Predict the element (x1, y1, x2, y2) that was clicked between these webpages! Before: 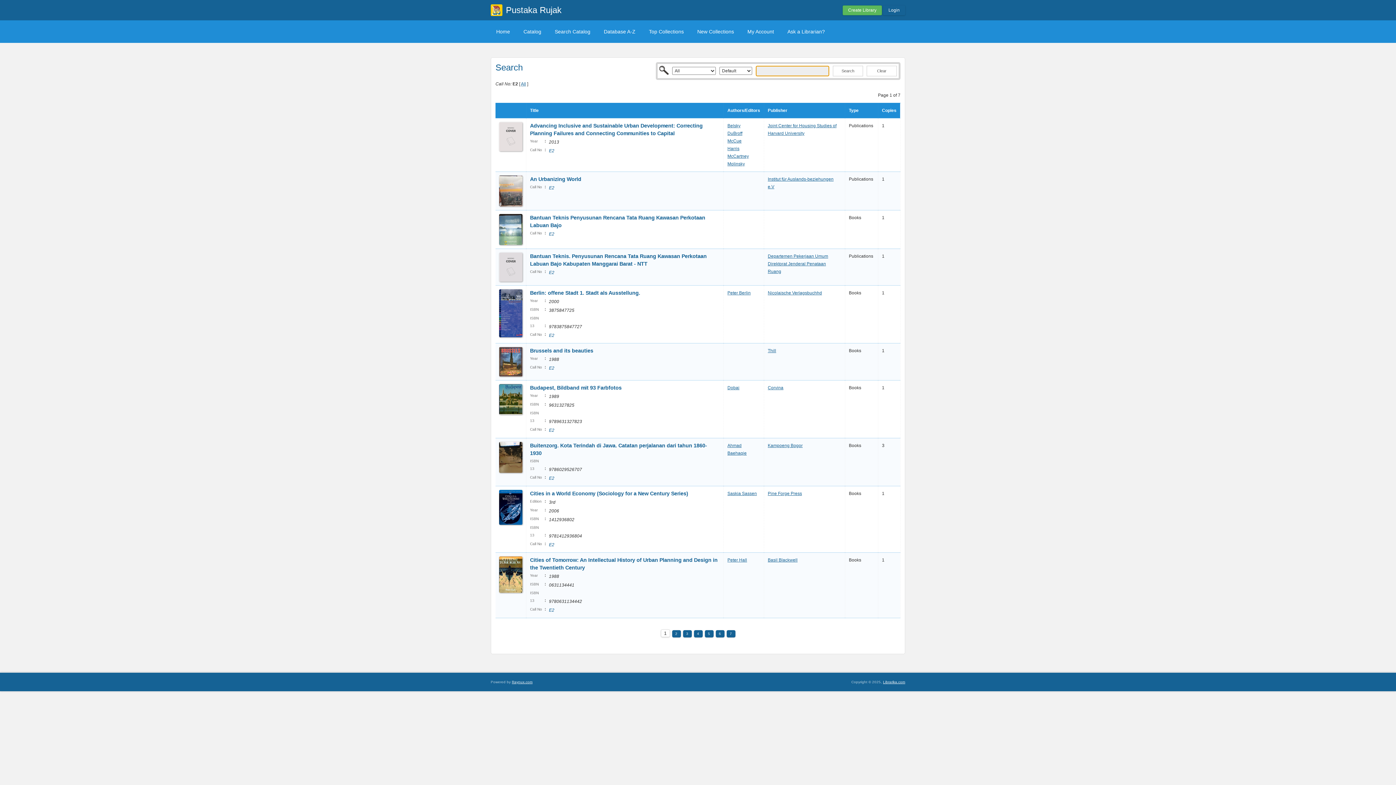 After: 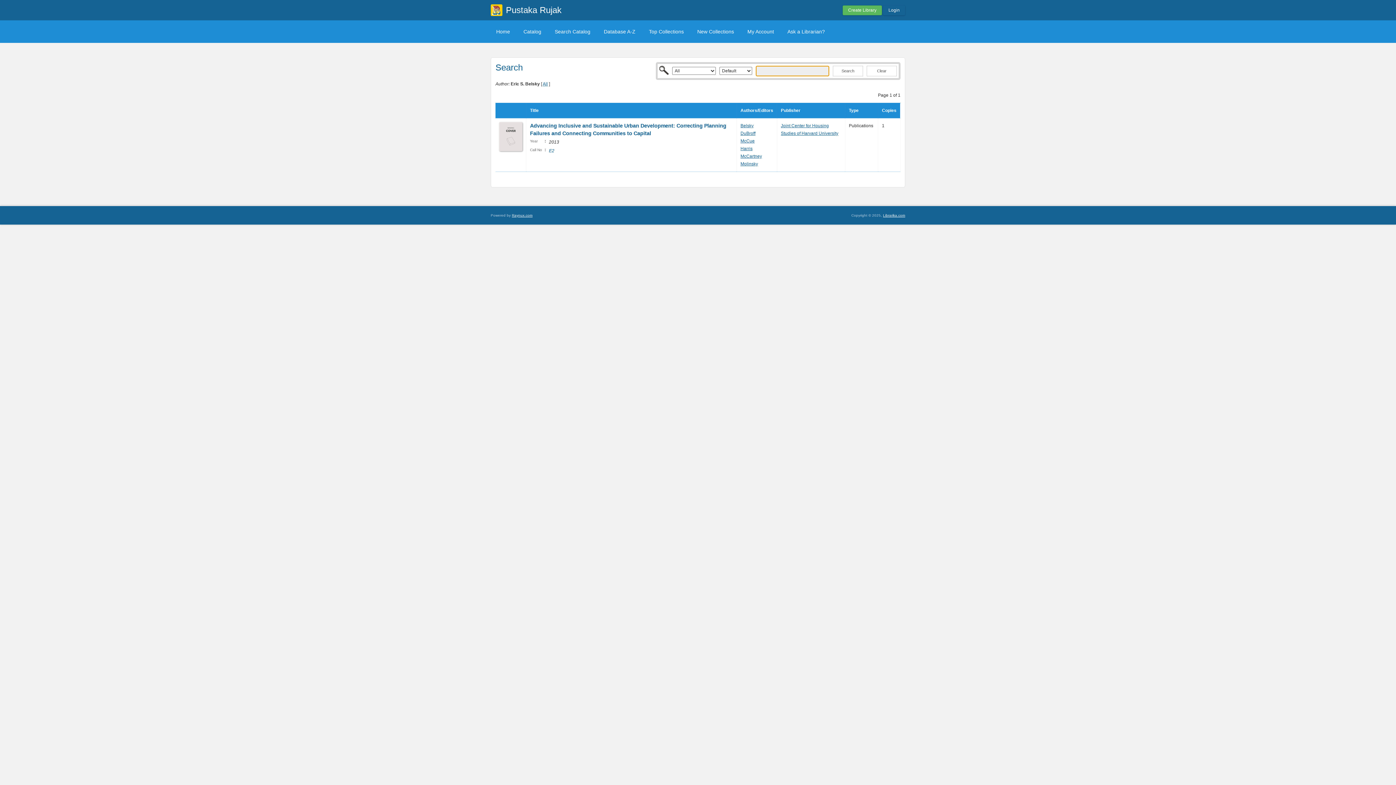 Action: label: Belsky bbox: (727, 123, 740, 128)